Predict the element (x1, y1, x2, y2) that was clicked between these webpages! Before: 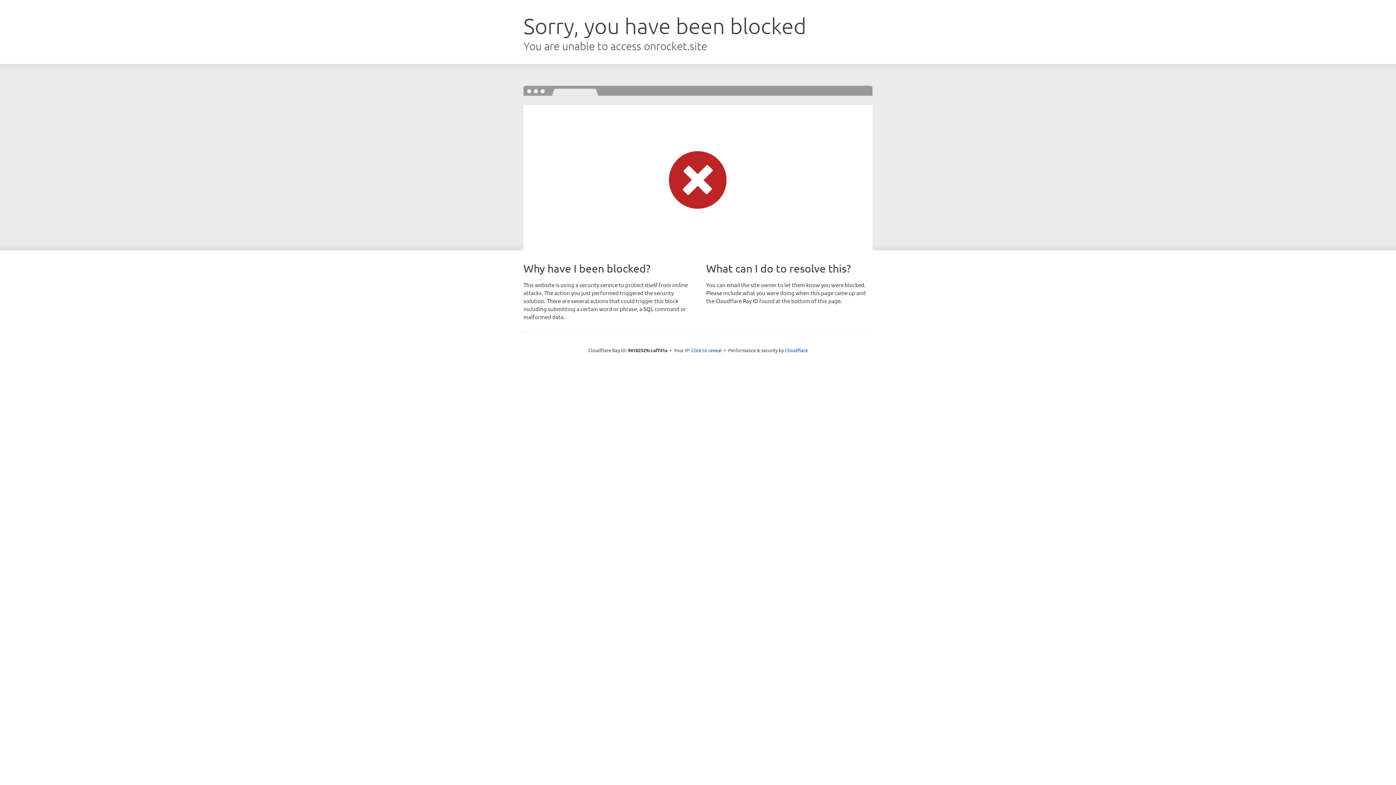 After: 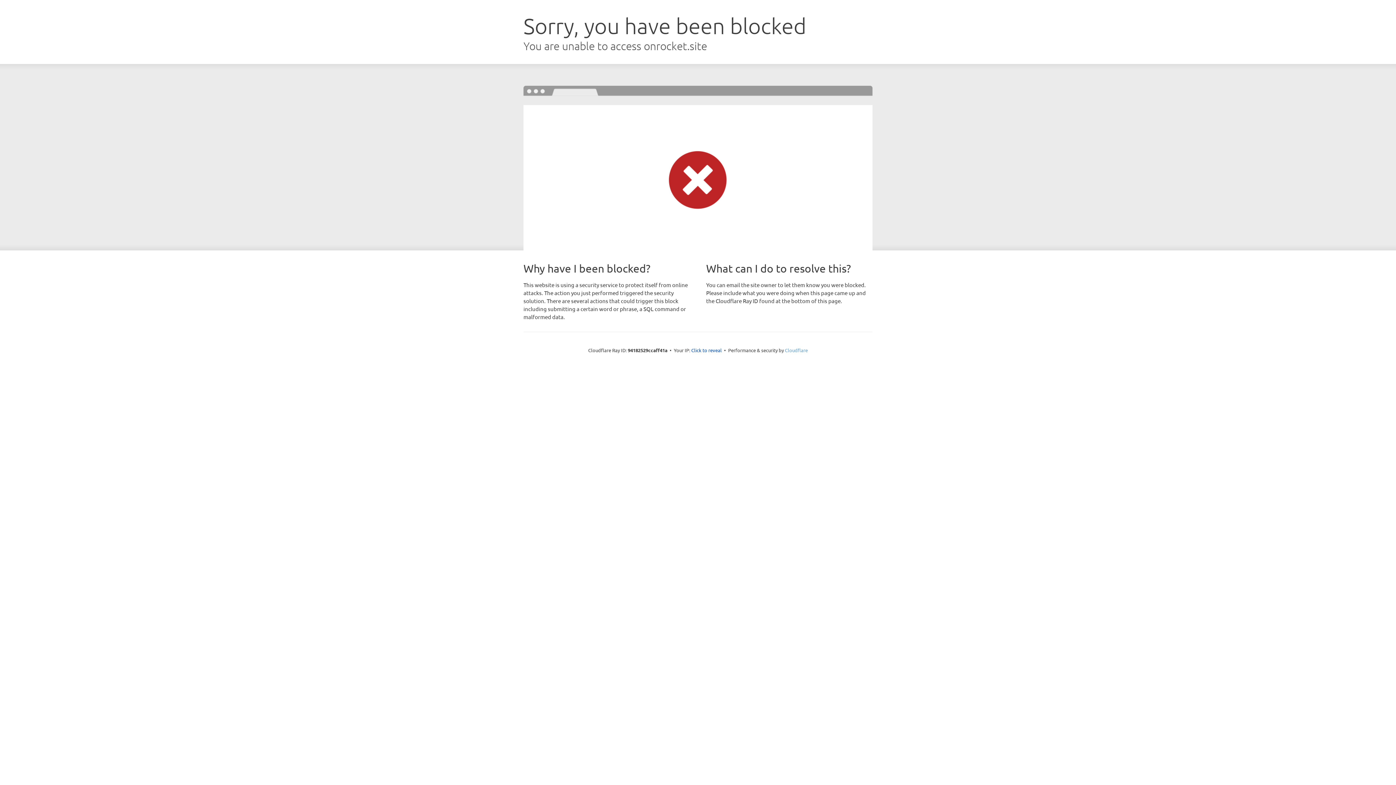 Action: label: Cloudflare bbox: (785, 347, 808, 353)